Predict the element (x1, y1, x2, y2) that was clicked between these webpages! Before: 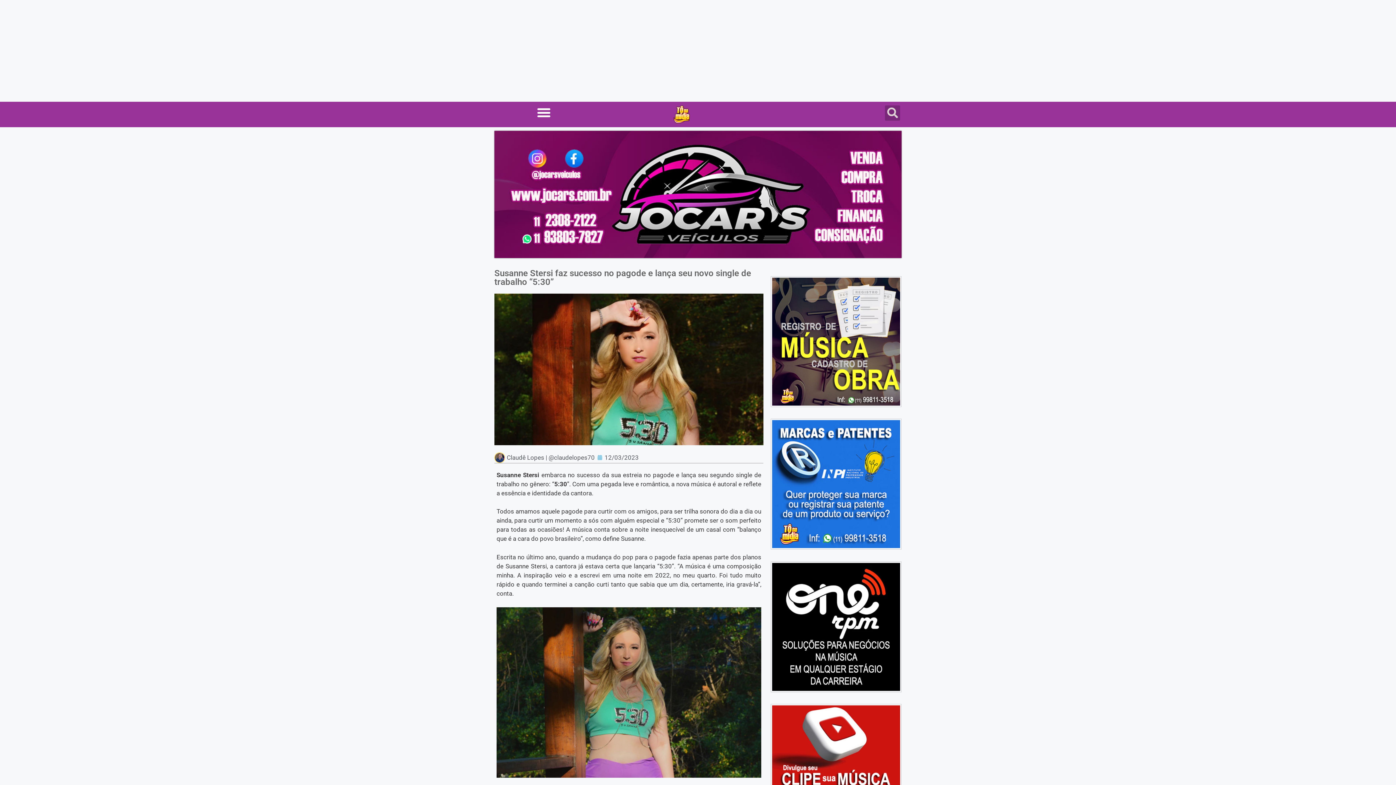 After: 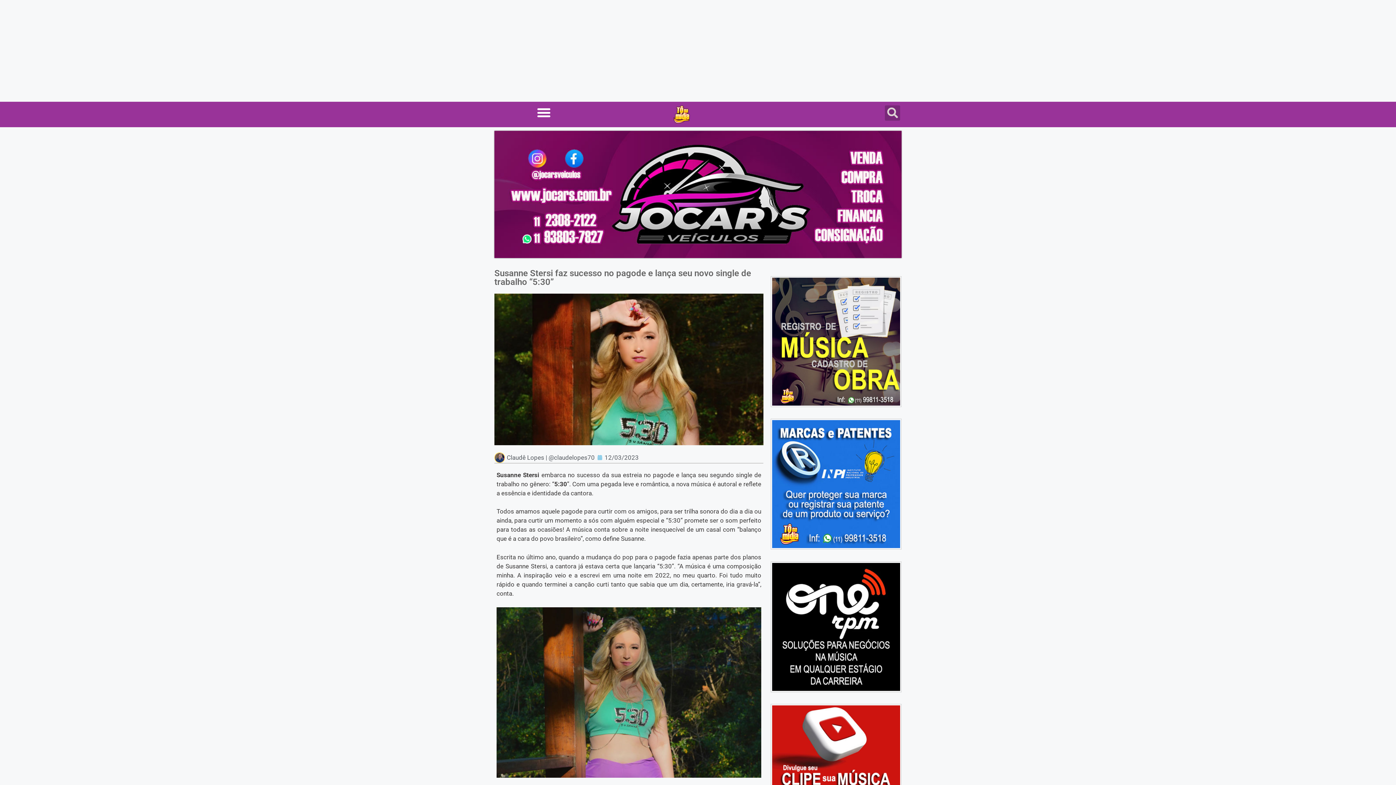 Action: bbox: (770, 544, 901, 551)